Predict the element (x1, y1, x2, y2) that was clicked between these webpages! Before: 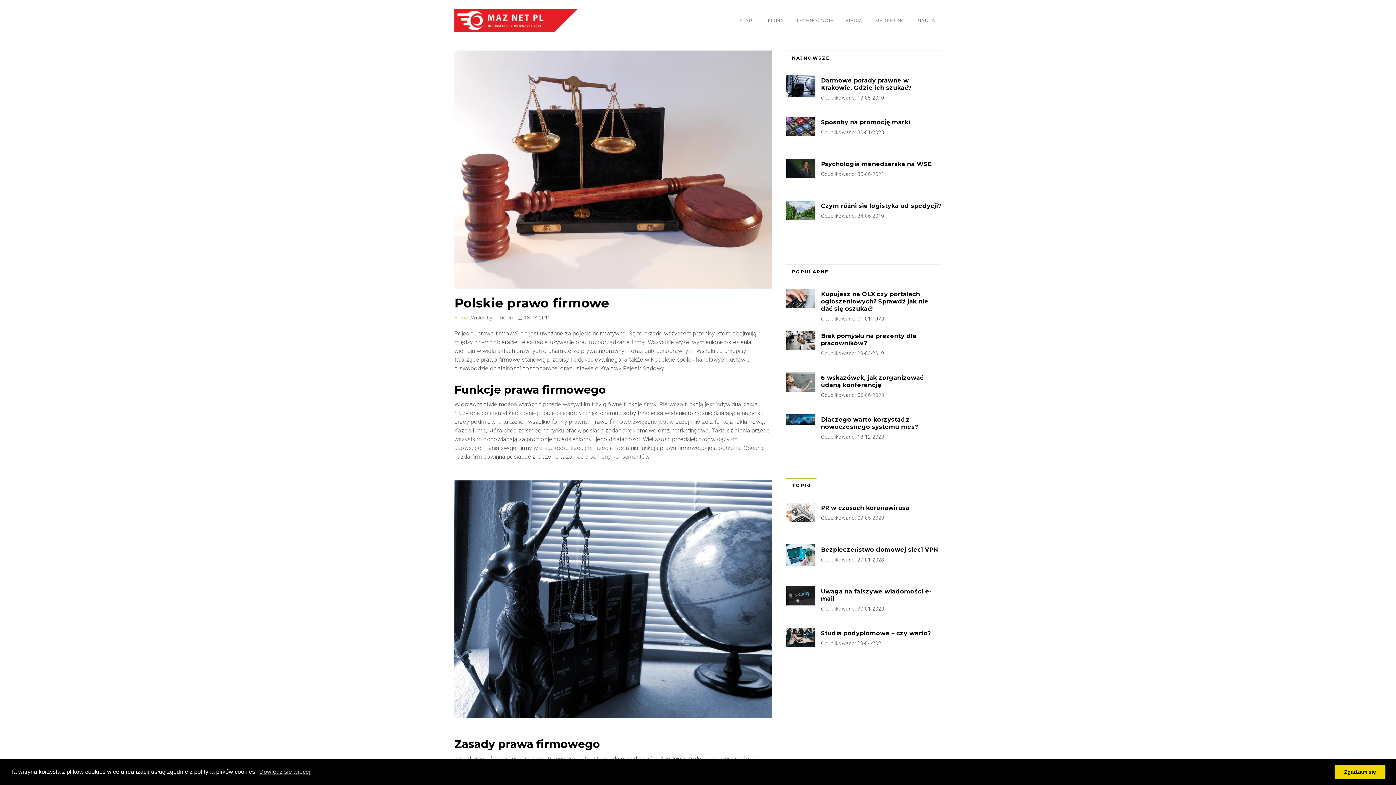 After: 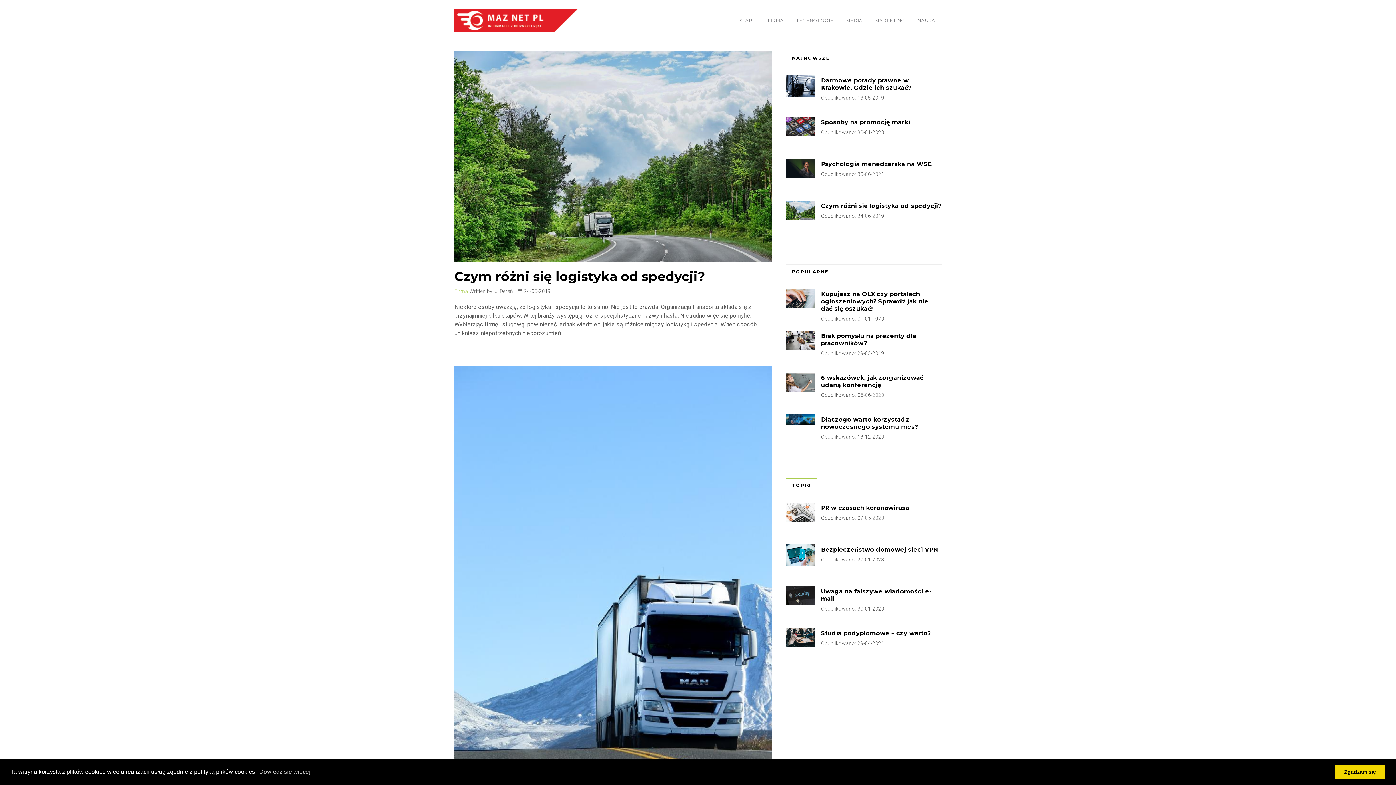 Action: bbox: (821, 202, 941, 209) label: Czym różni się logistyka od spedycji?